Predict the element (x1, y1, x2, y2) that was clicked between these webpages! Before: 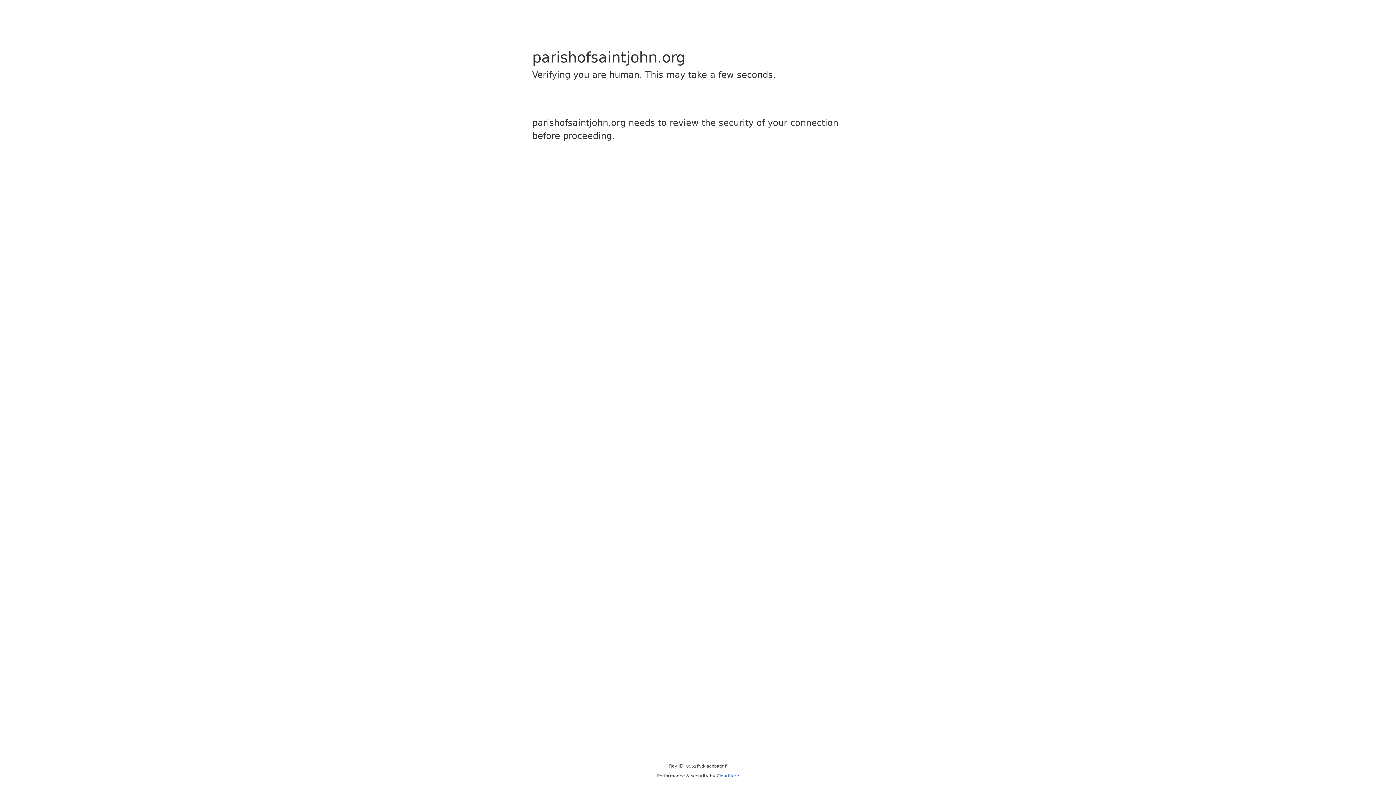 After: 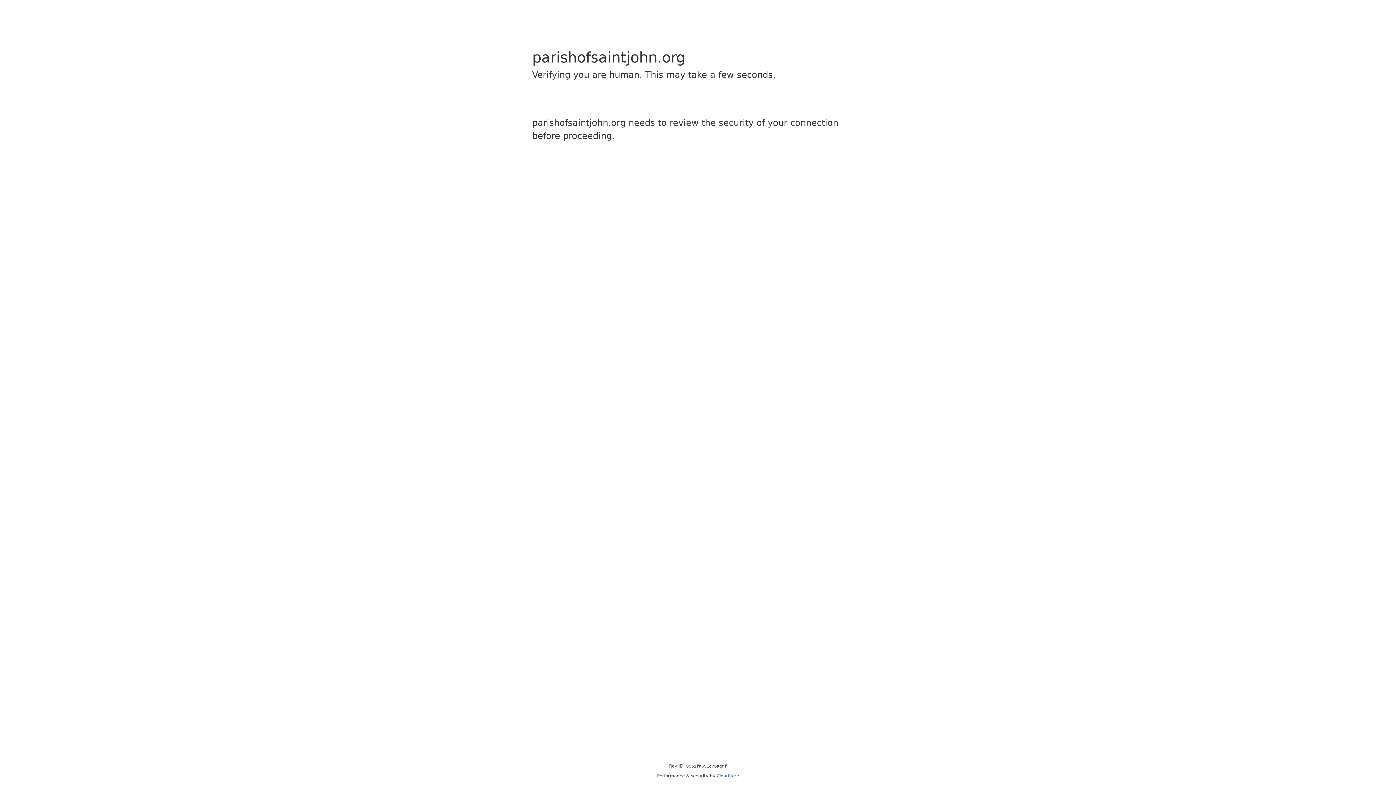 Action: bbox: (716, 773, 739, 778) label: Cloudflare